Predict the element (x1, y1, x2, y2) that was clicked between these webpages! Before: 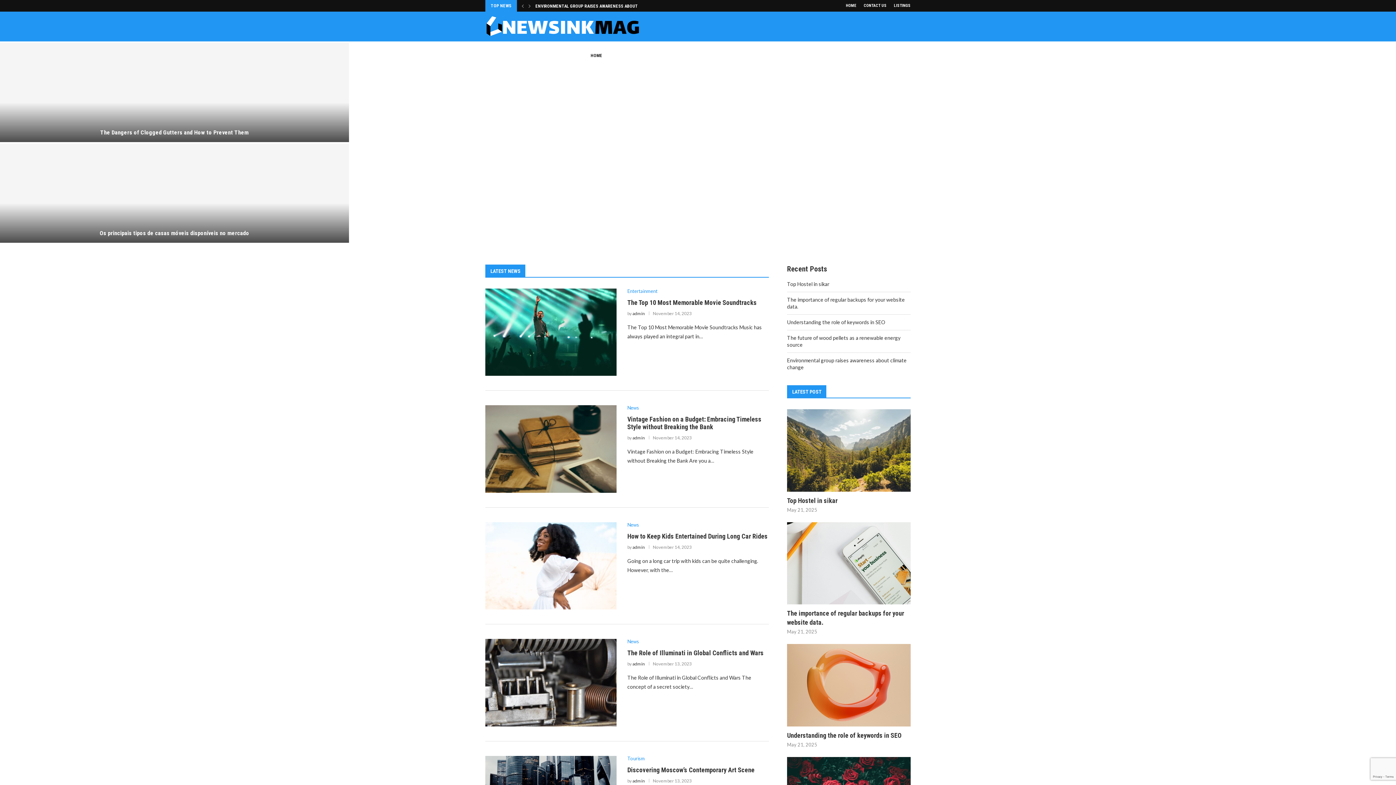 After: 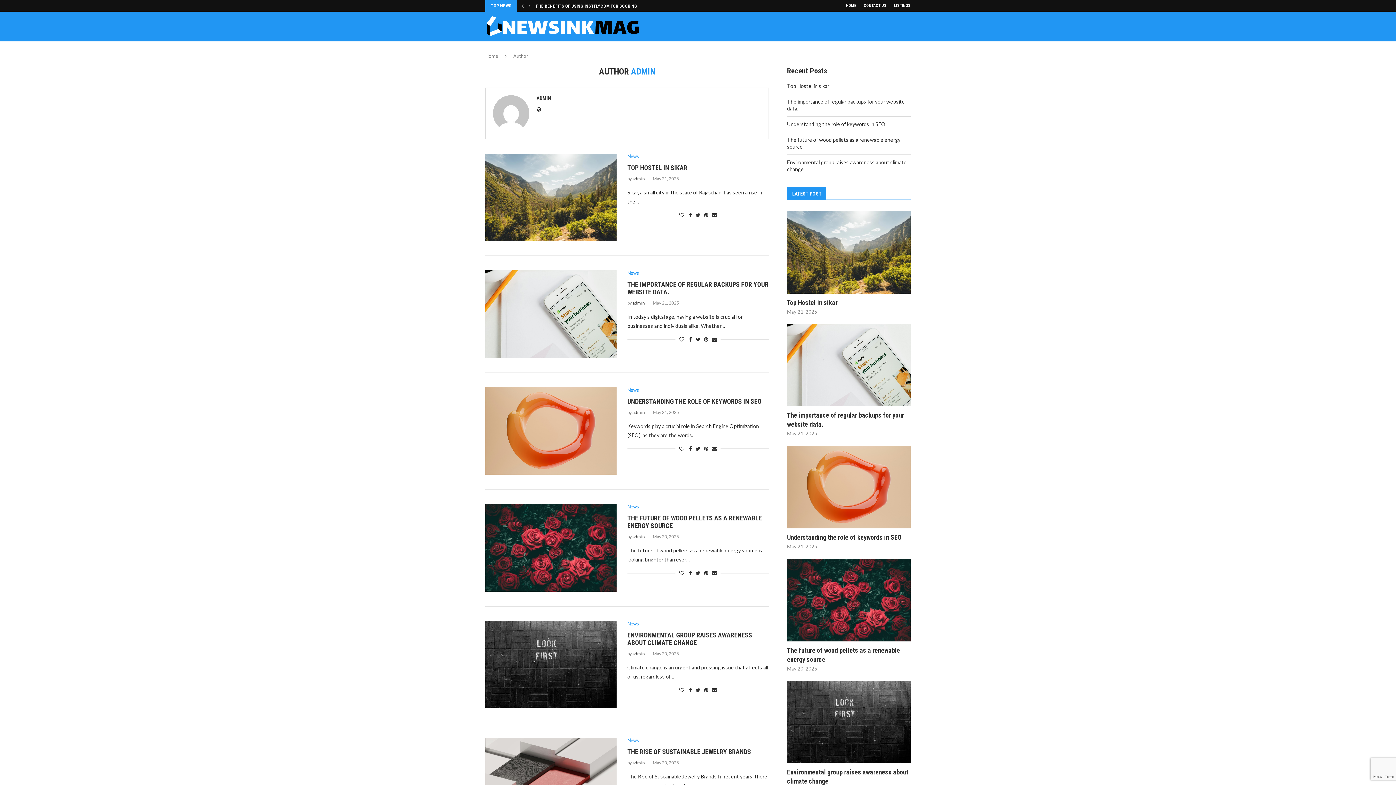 Action: bbox: (632, 661, 644, 667) label: admin